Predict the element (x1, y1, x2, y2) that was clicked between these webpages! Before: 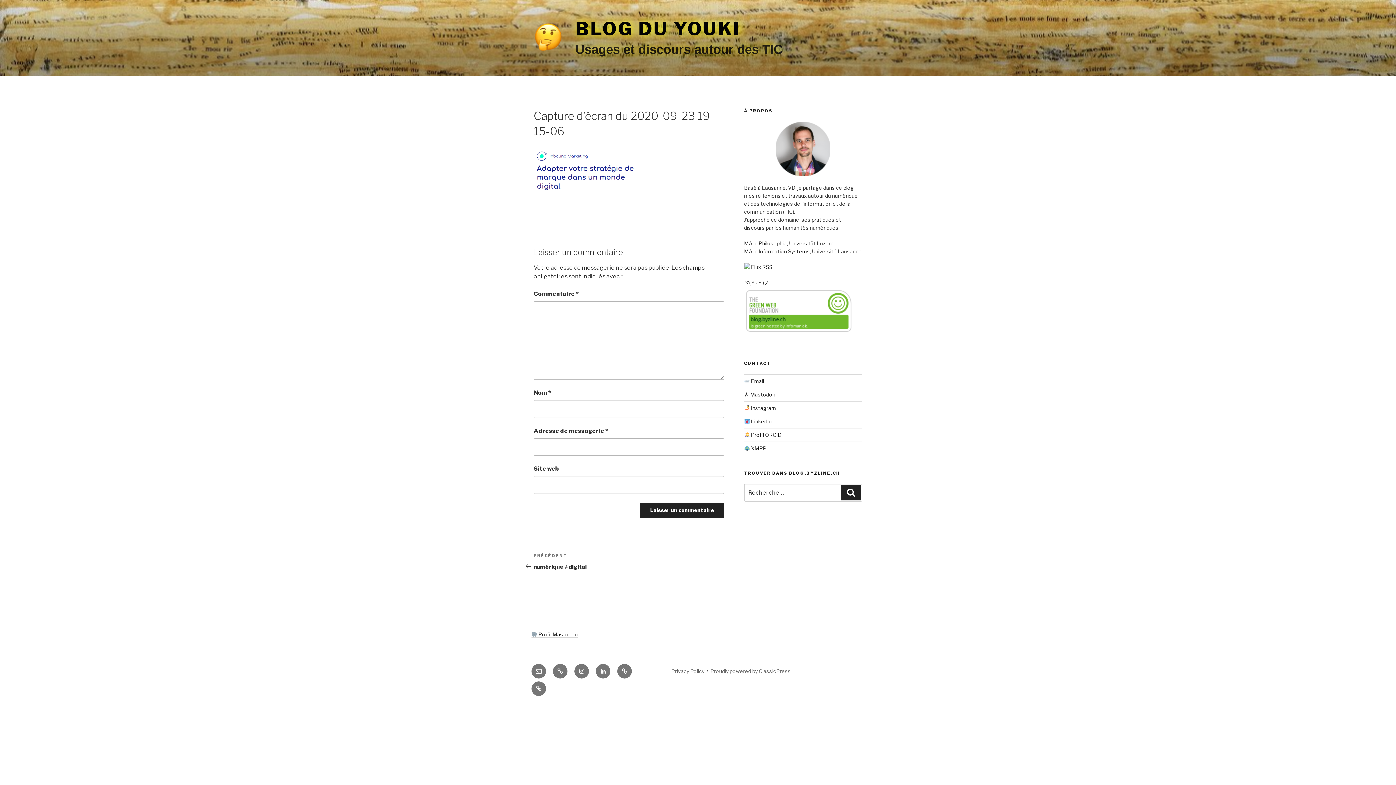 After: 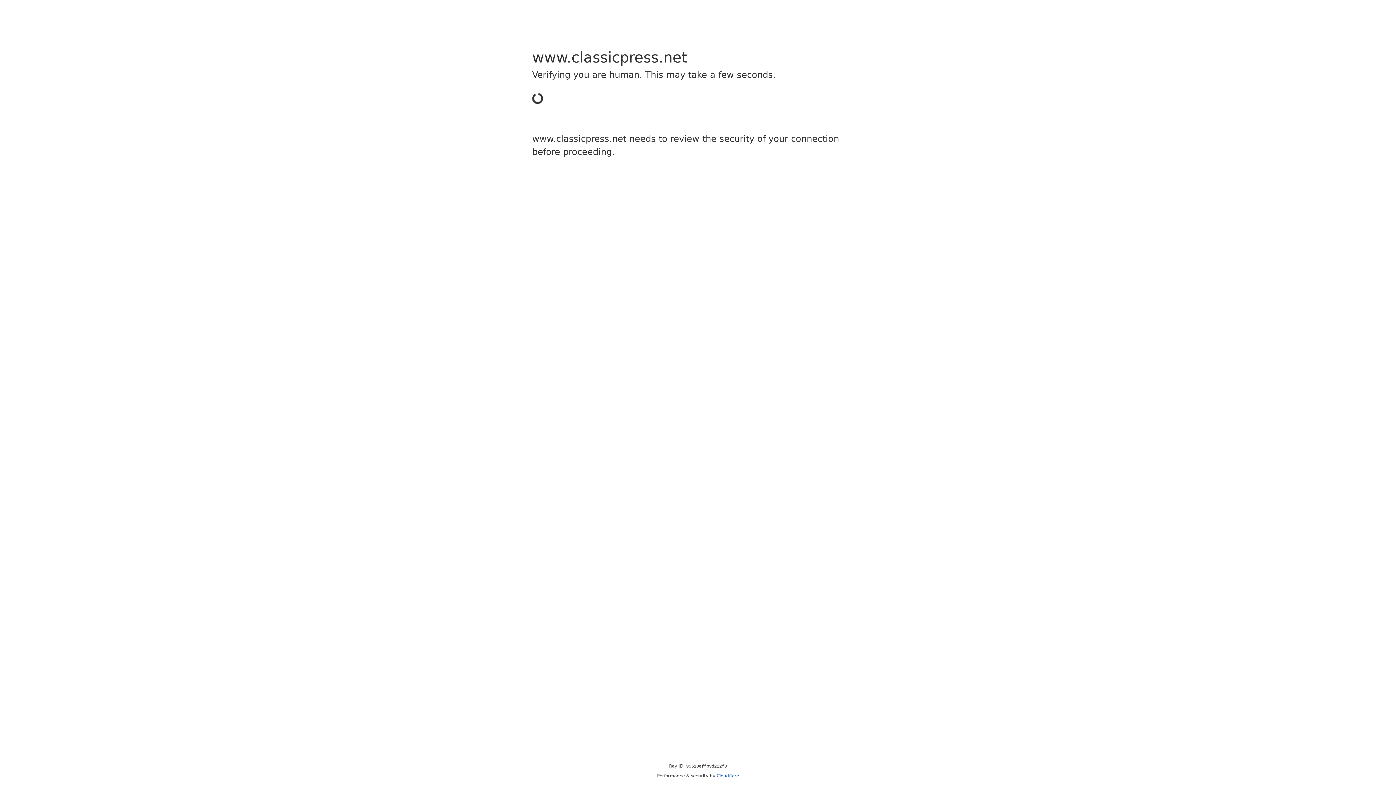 Action: label: Proudly powered by ClassicPress bbox: (710, 668, 790, 674)